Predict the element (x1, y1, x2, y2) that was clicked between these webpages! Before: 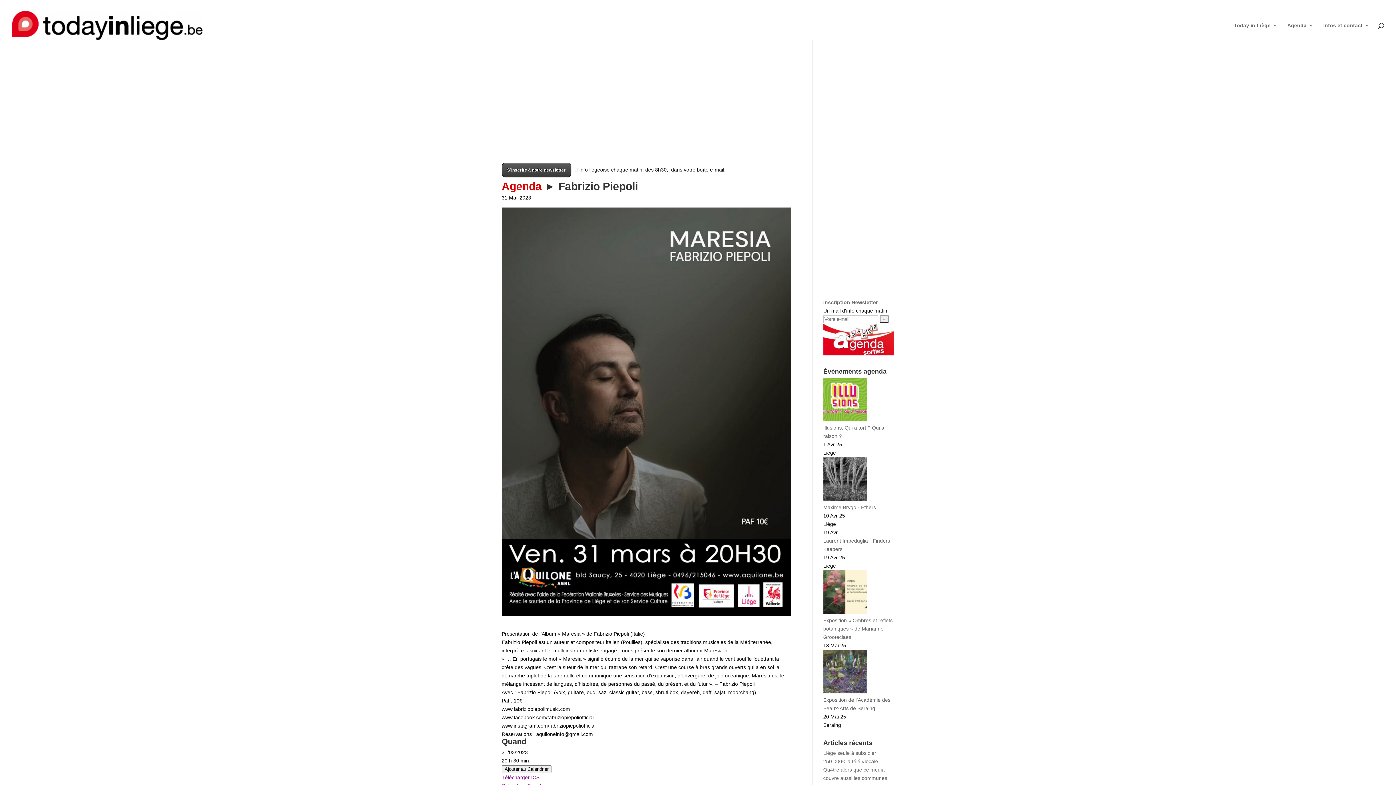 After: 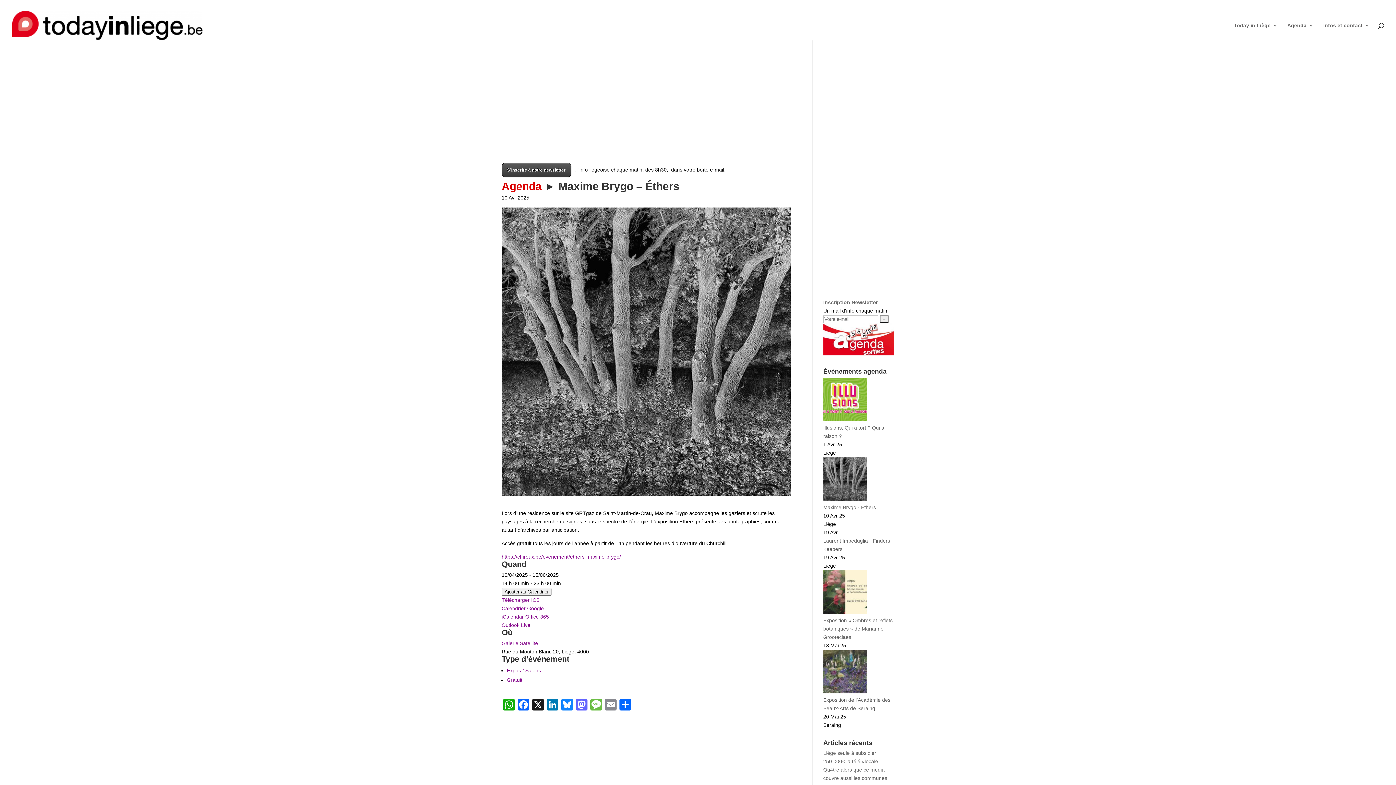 Action: bbox: (823, 504, 876, 510) label: Maxime Brygo - Éthers